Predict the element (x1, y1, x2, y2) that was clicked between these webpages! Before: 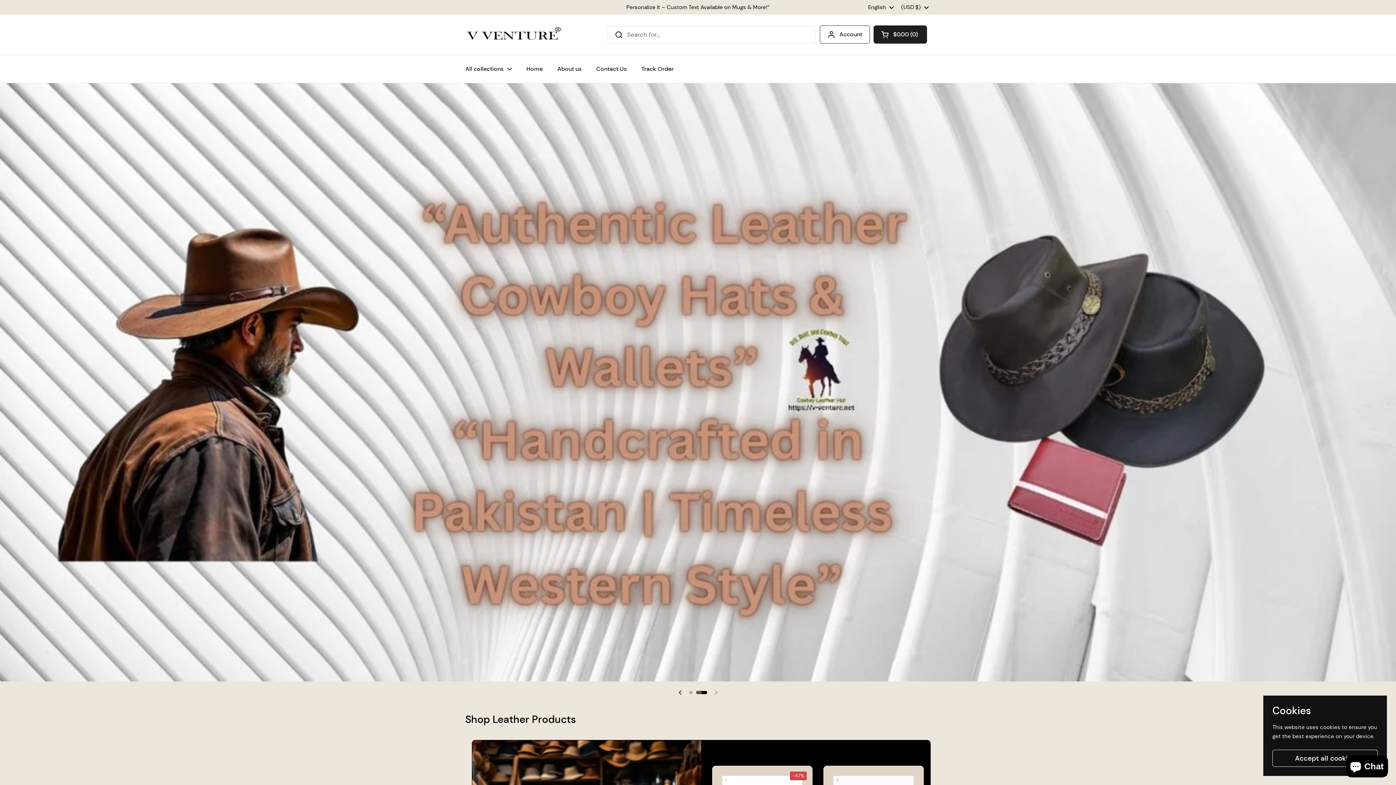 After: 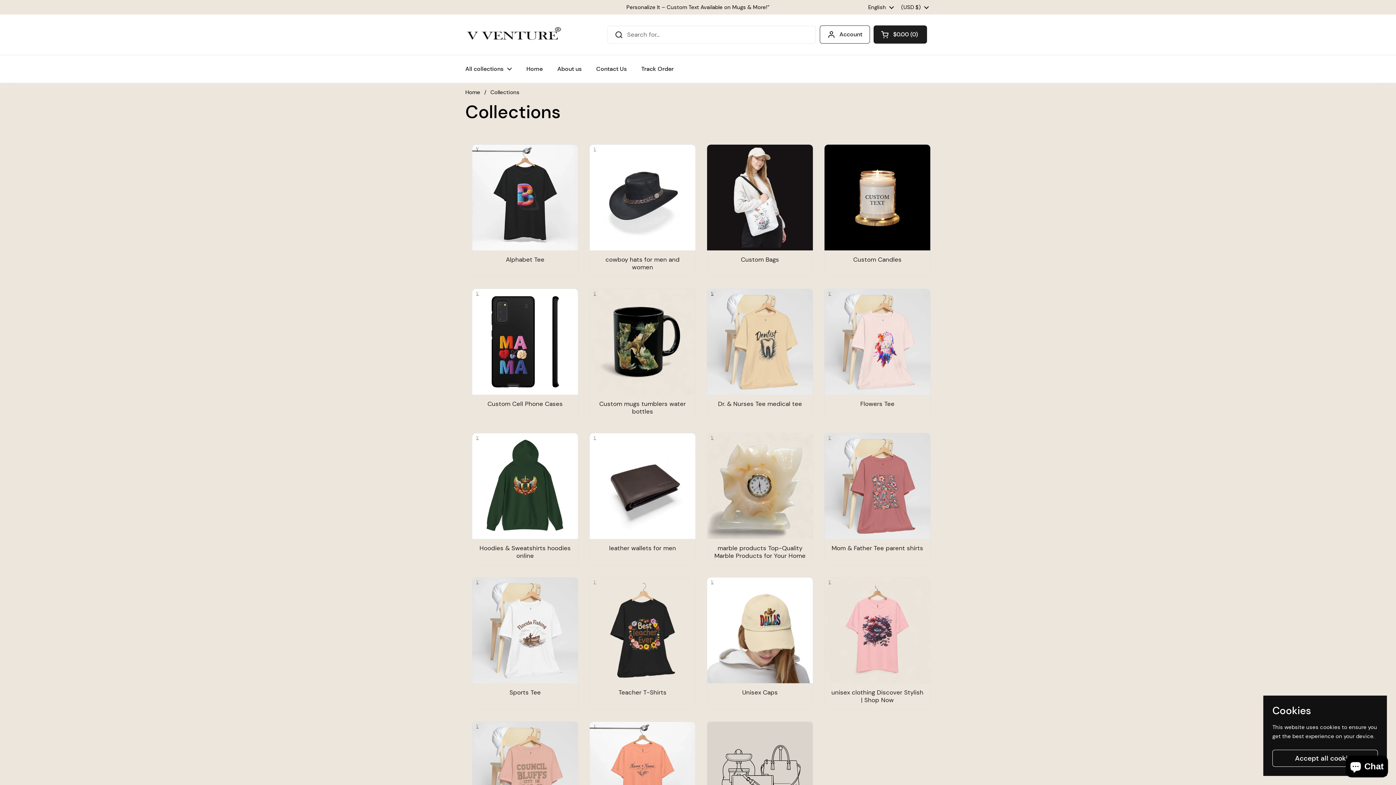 Action: bbox: (458, 60, 519, 77) label: All collections